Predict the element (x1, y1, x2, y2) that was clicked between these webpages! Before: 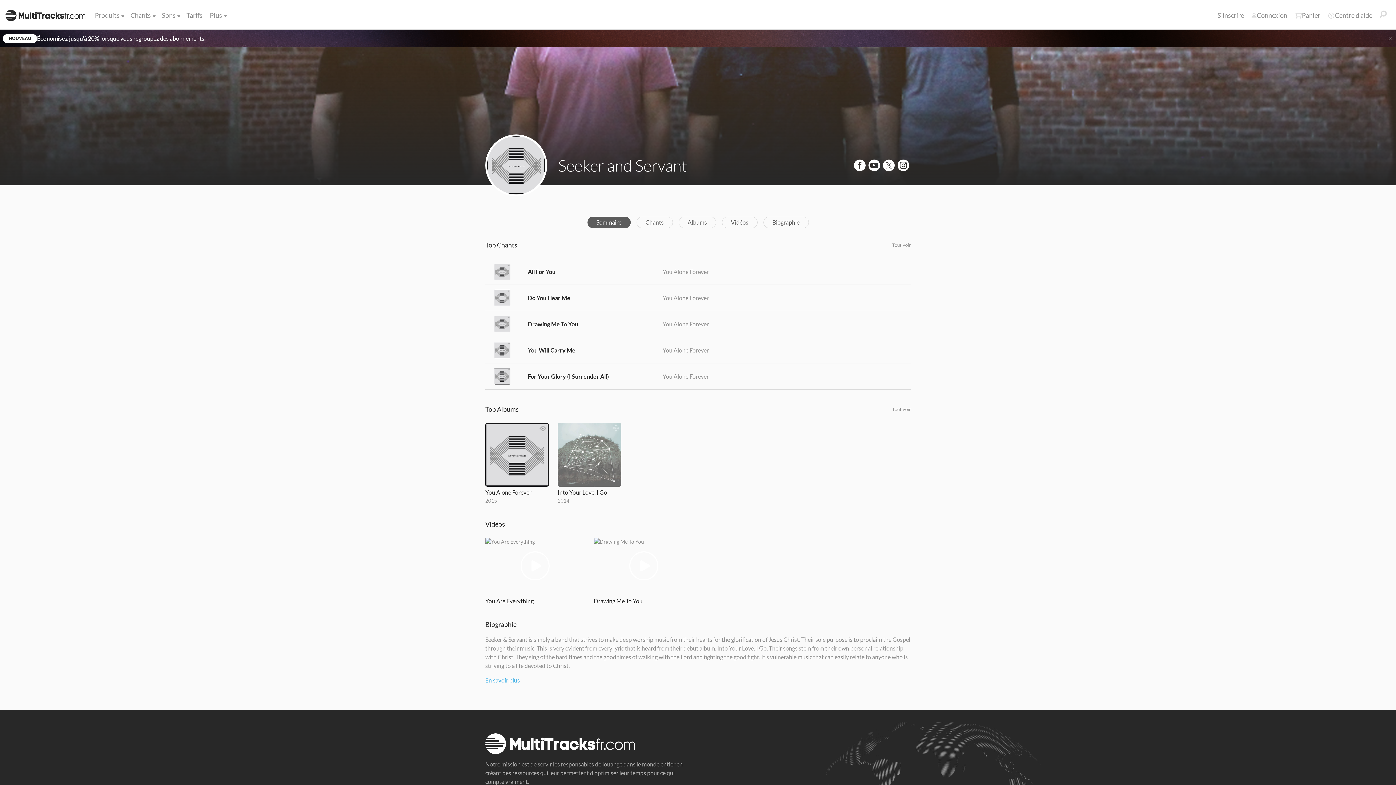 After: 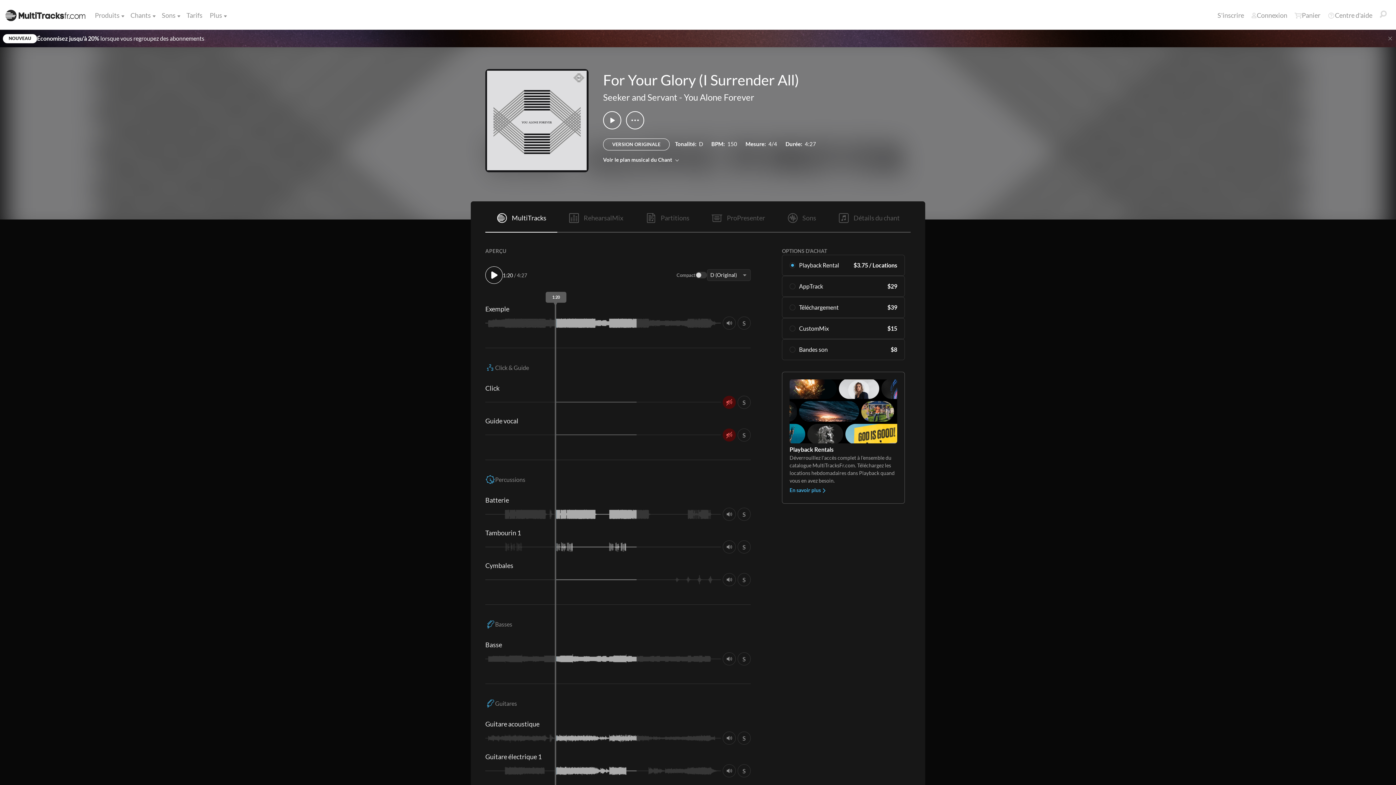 Action: bbox: (528, 372, 662, 380) label: For Your Glory (I Surrender All)